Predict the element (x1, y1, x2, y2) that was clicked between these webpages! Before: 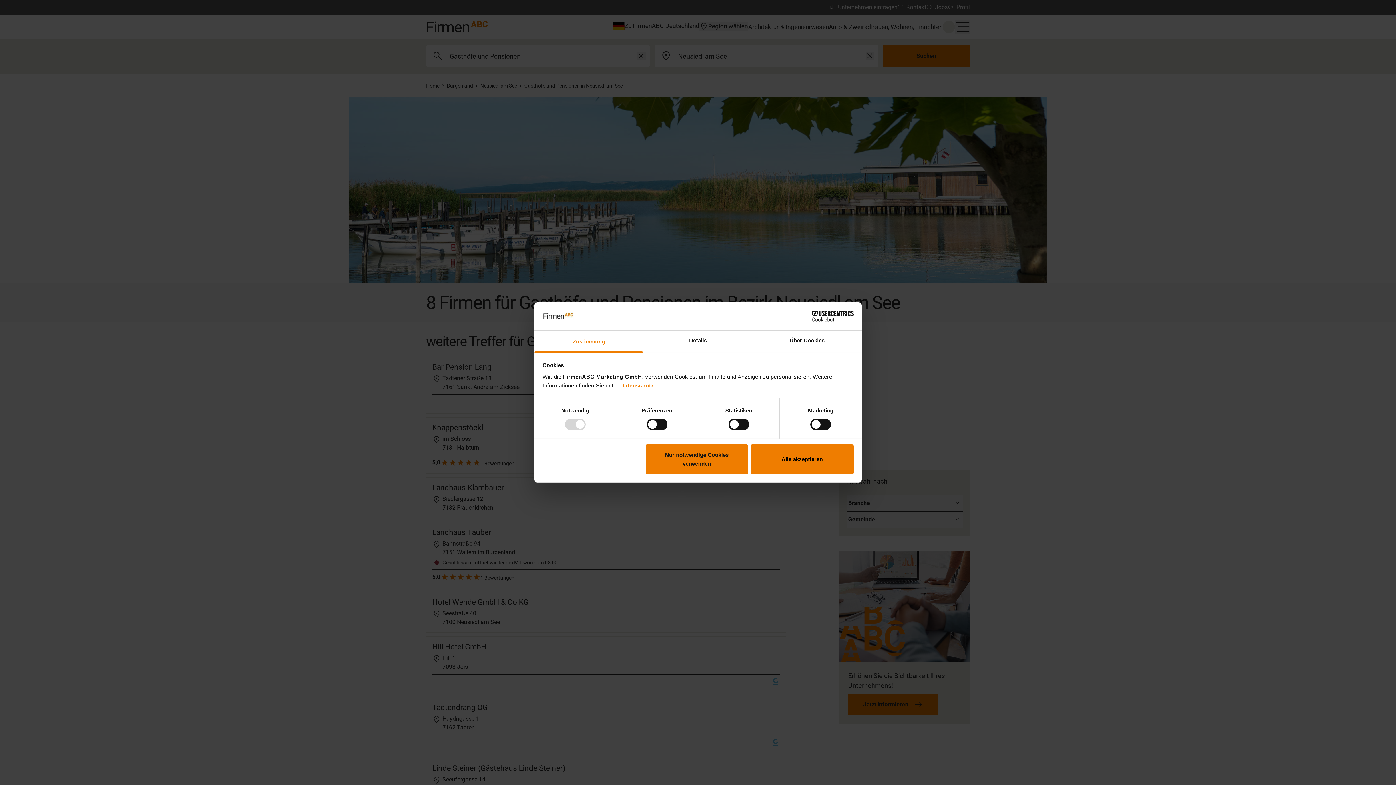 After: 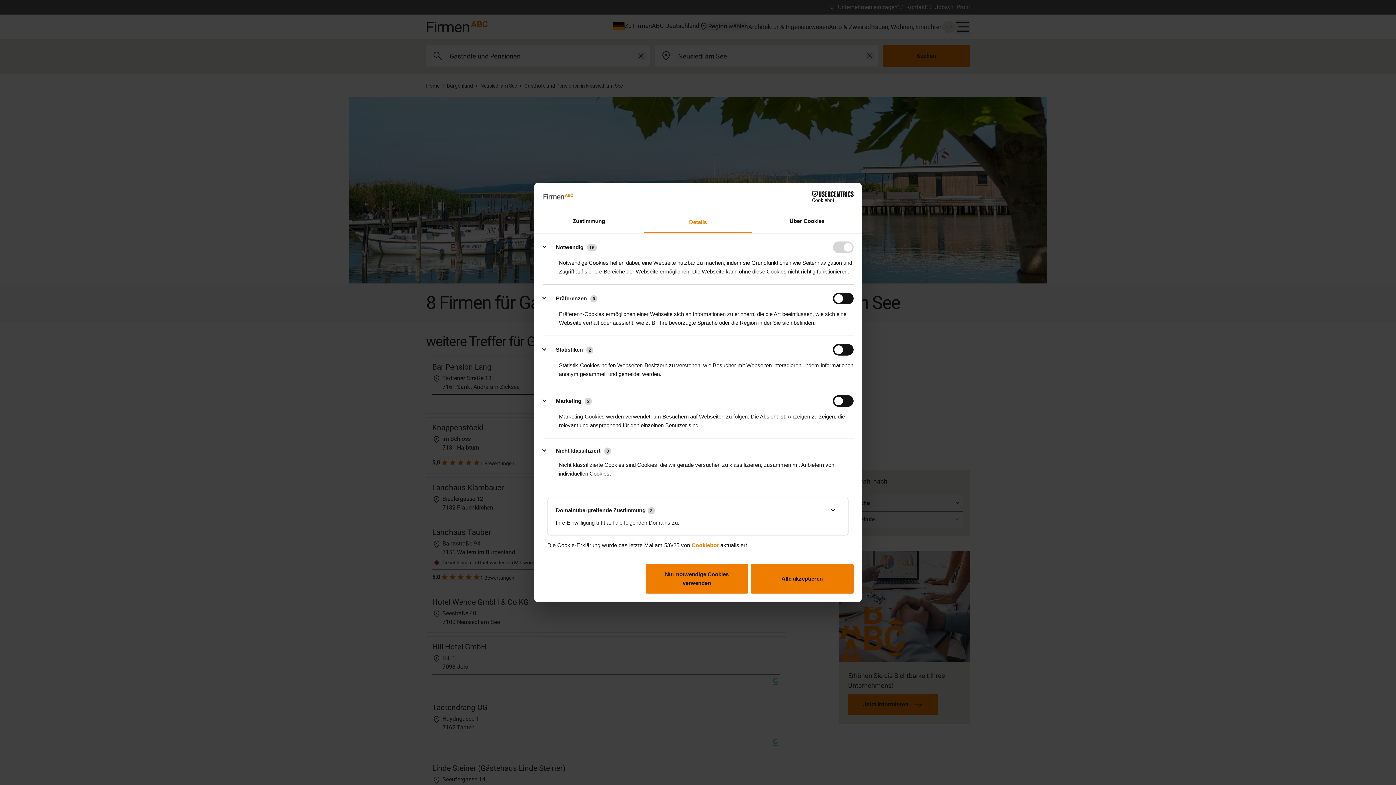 Action: bbox: (643, 330, 752, 352) label: Details